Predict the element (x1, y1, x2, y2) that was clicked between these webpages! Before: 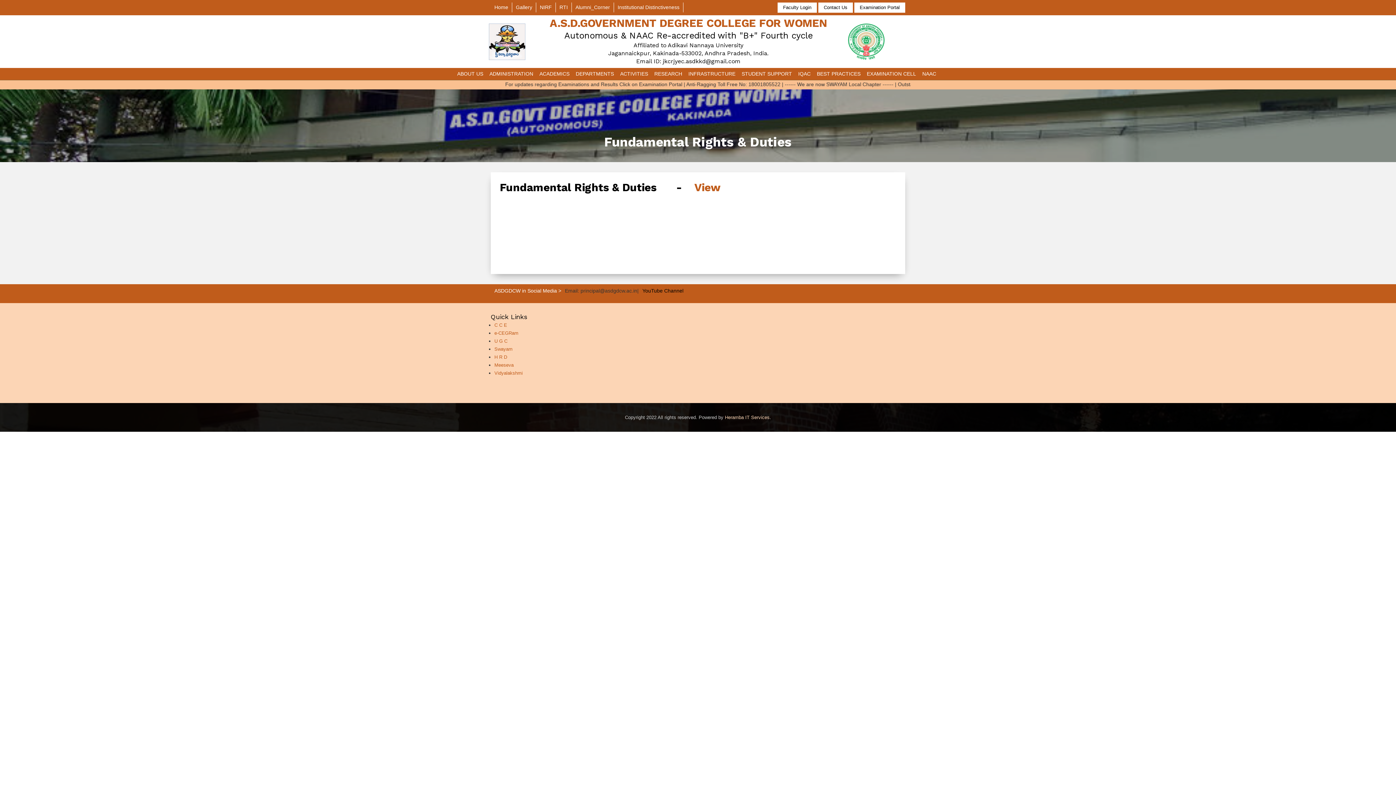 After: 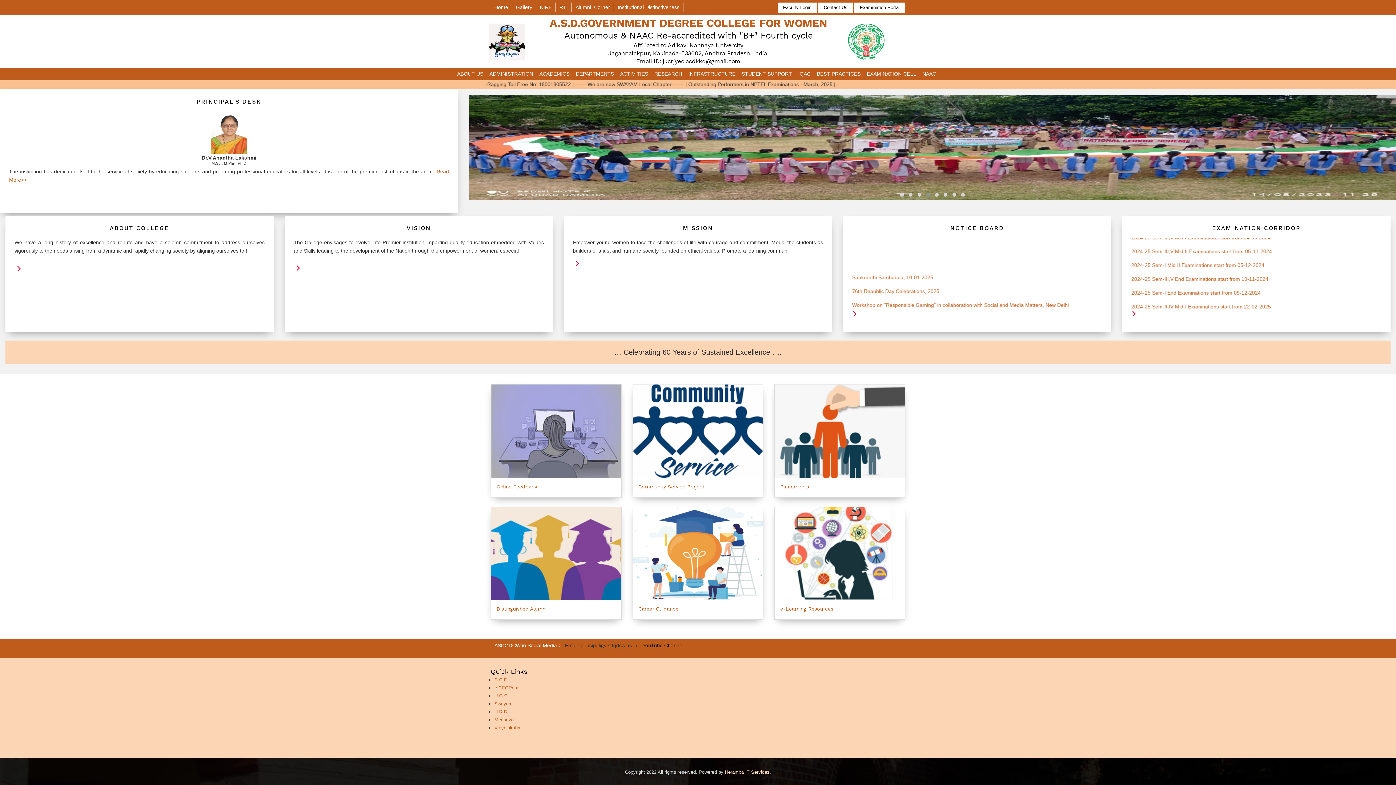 Action: label: INFRASTRUCTURE bbox: (686, 69, 737, 78)